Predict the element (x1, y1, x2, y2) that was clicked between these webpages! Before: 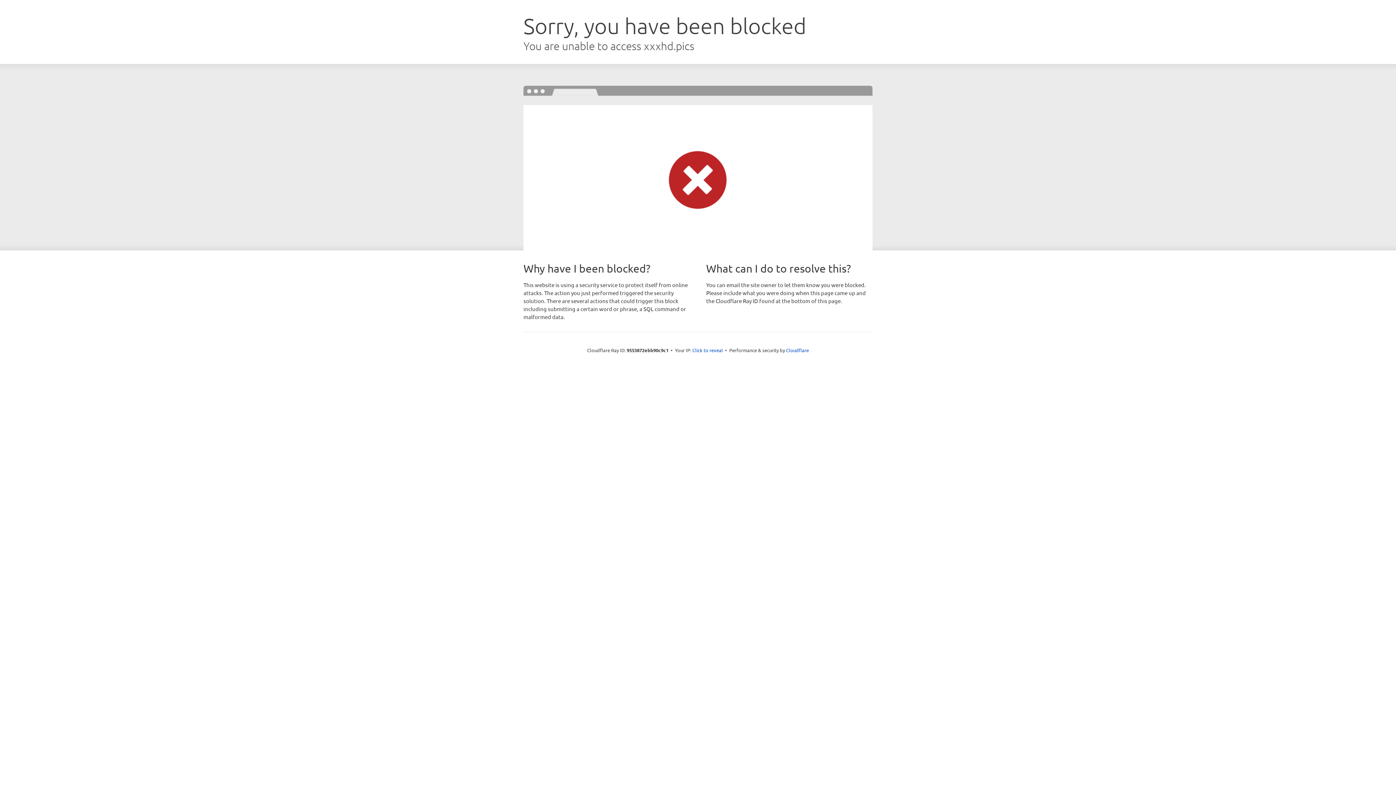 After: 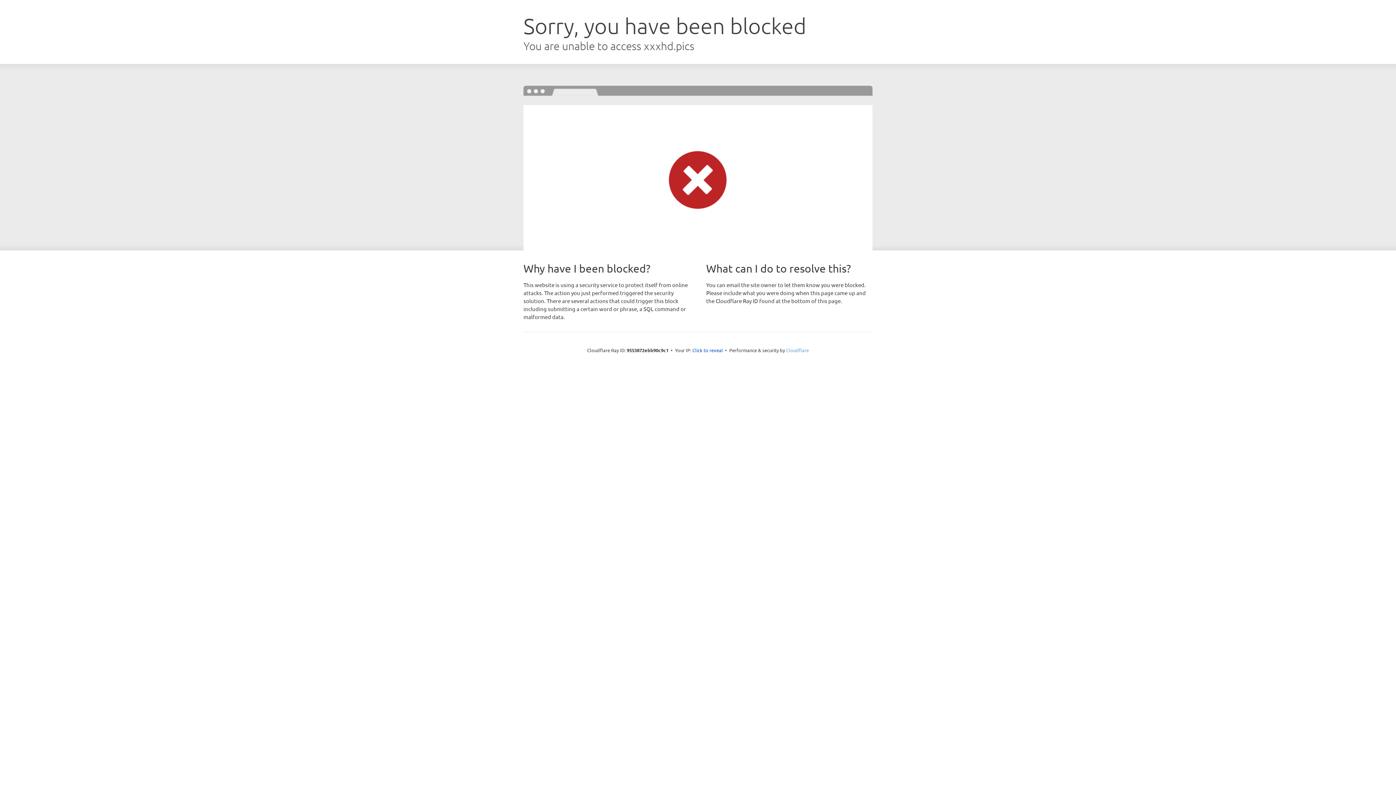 Action: label: Cloudflare bbox: (786, 347, 809, 353)